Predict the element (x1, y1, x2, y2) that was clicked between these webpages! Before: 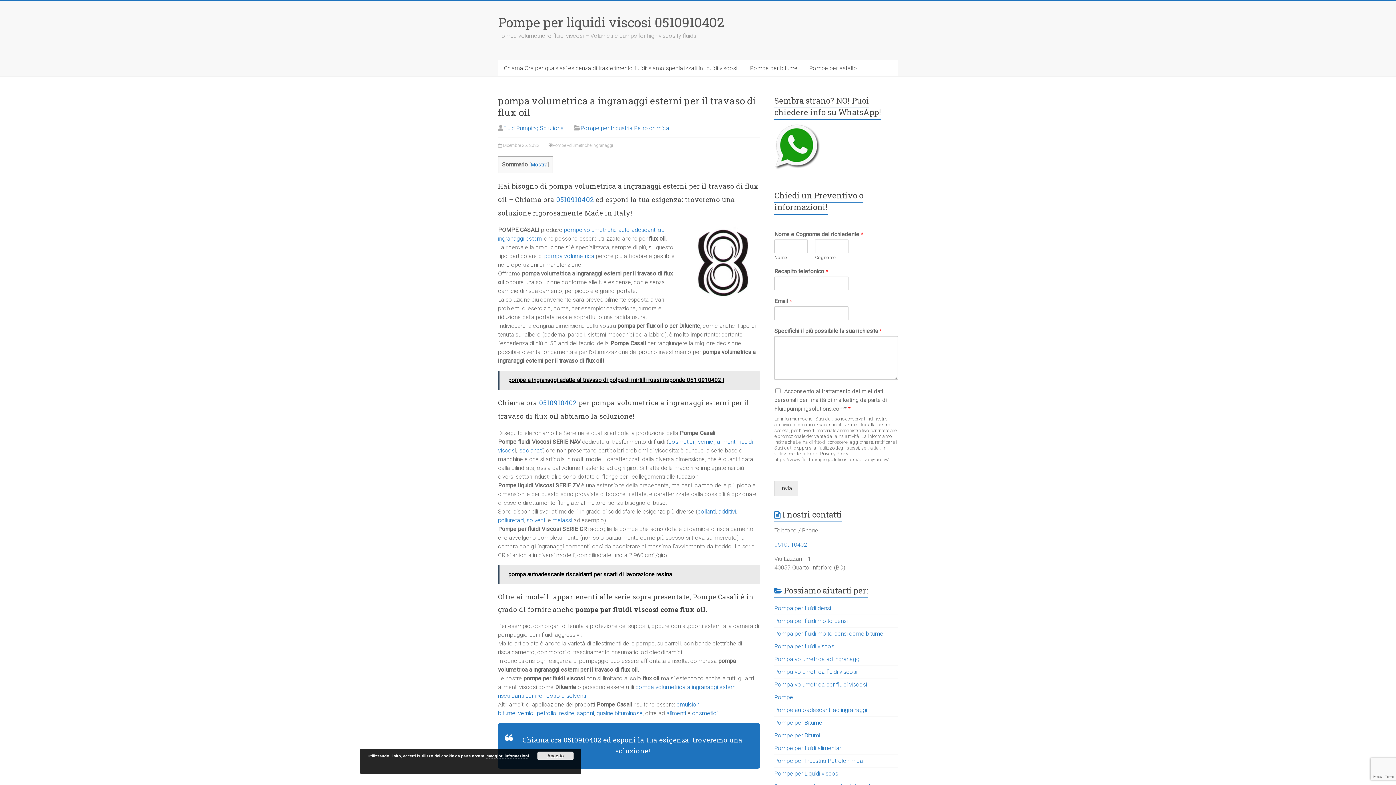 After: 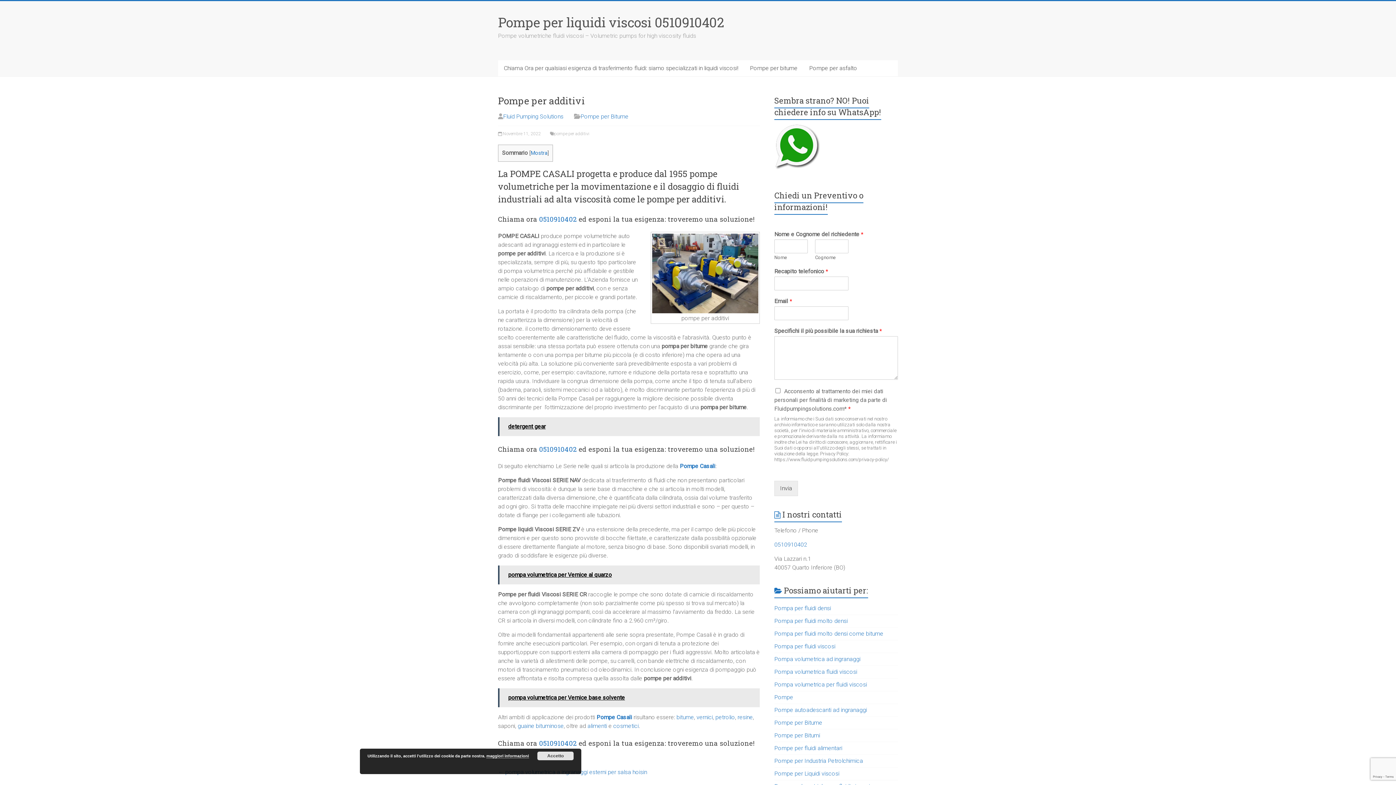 Action: label: additivi bbox: (718, 508, 736, 515)